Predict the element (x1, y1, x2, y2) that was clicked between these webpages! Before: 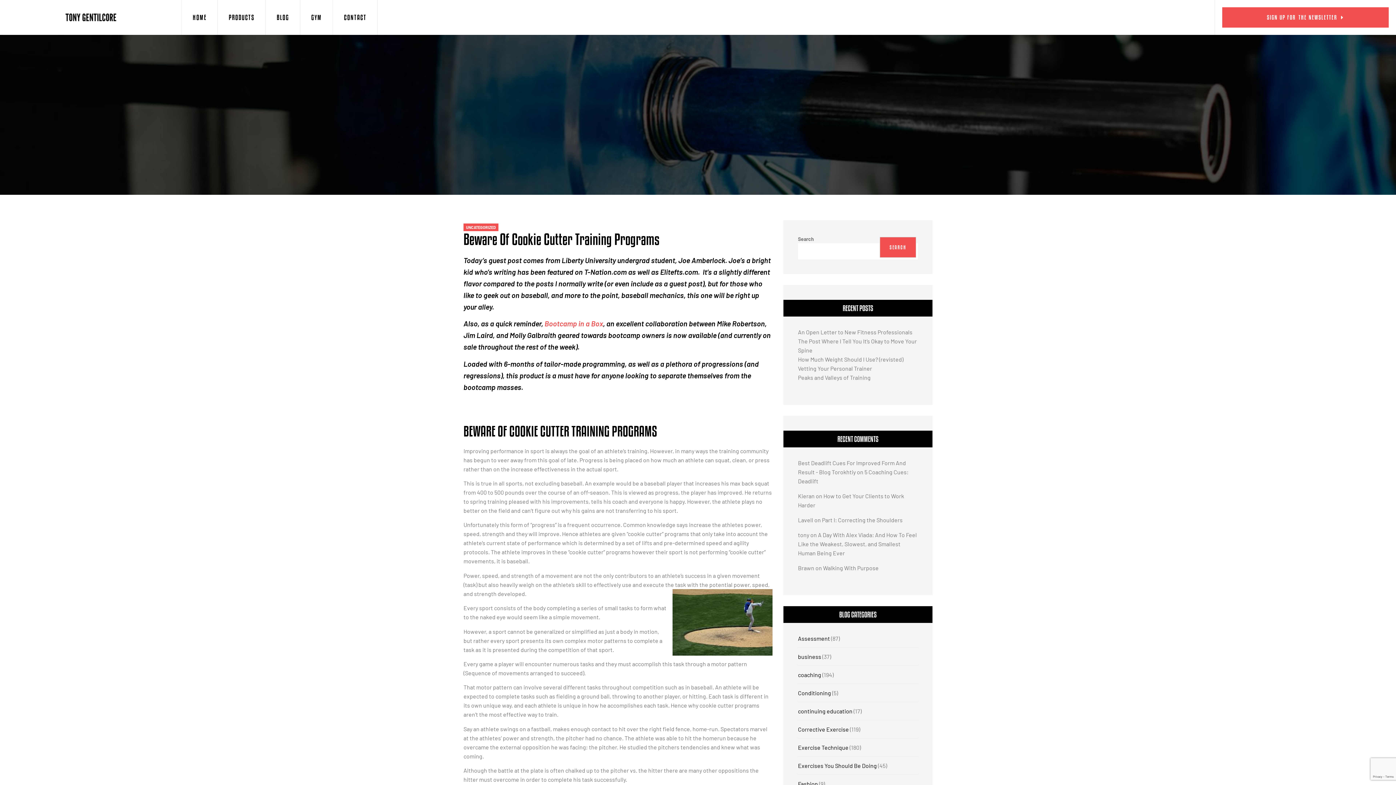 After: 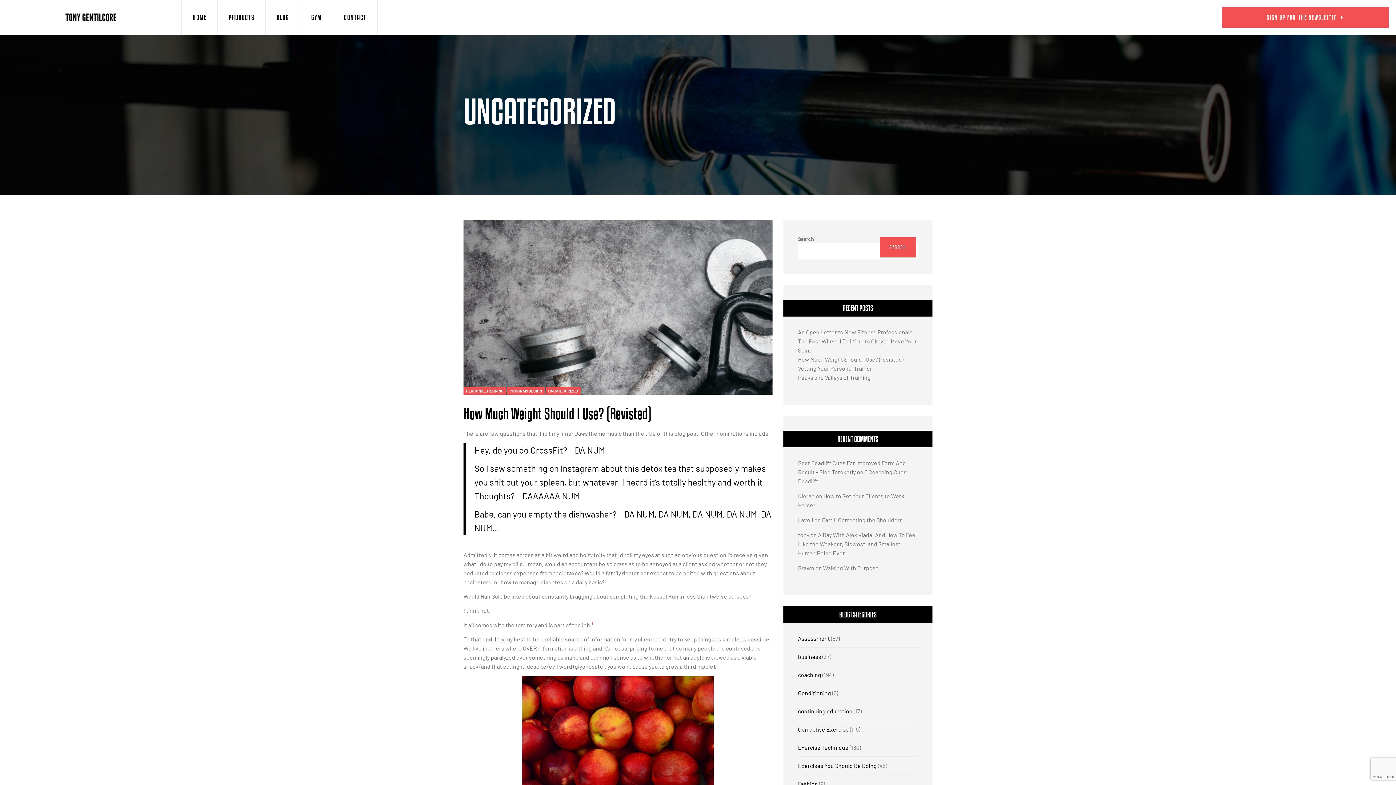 Action: bbox: (463, 223, 498, 231) label: UNCATEGORIZED